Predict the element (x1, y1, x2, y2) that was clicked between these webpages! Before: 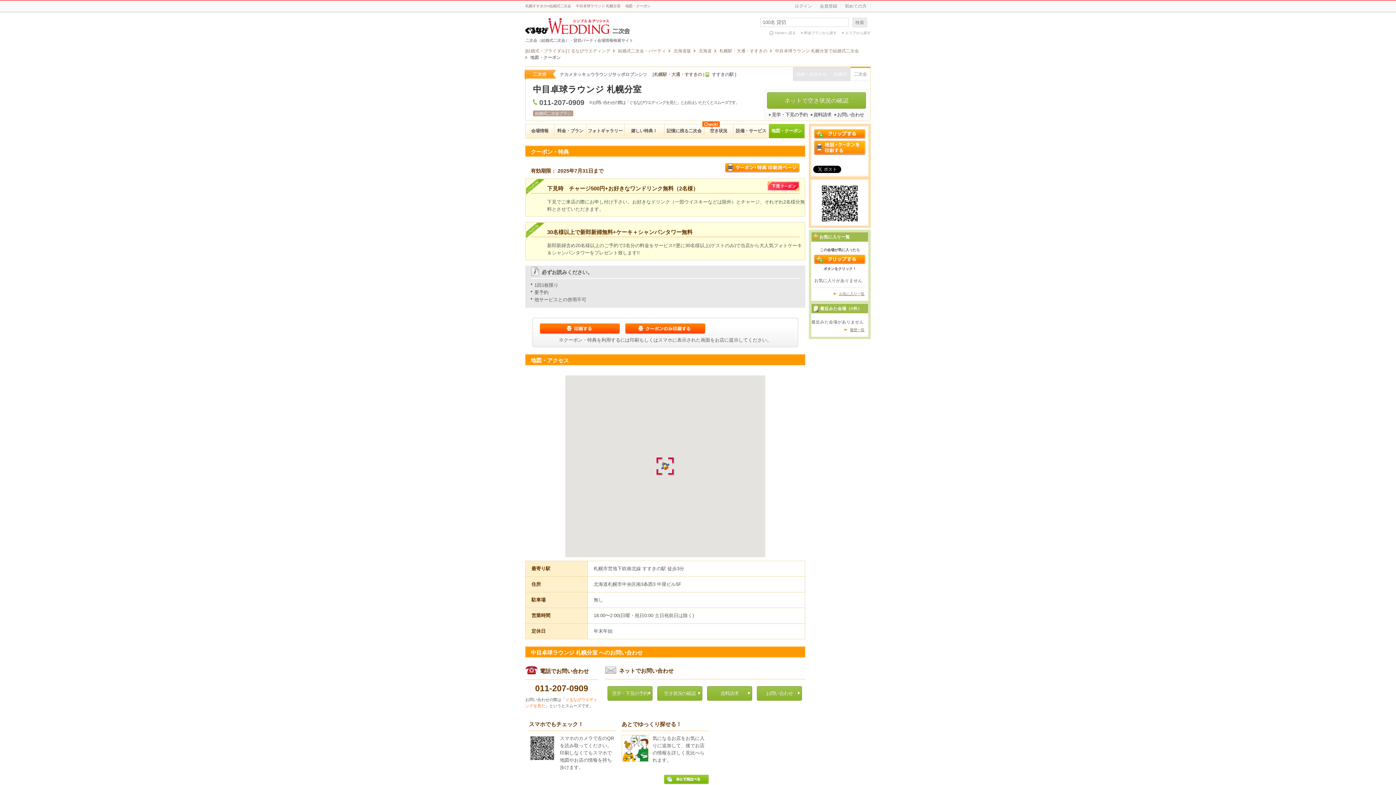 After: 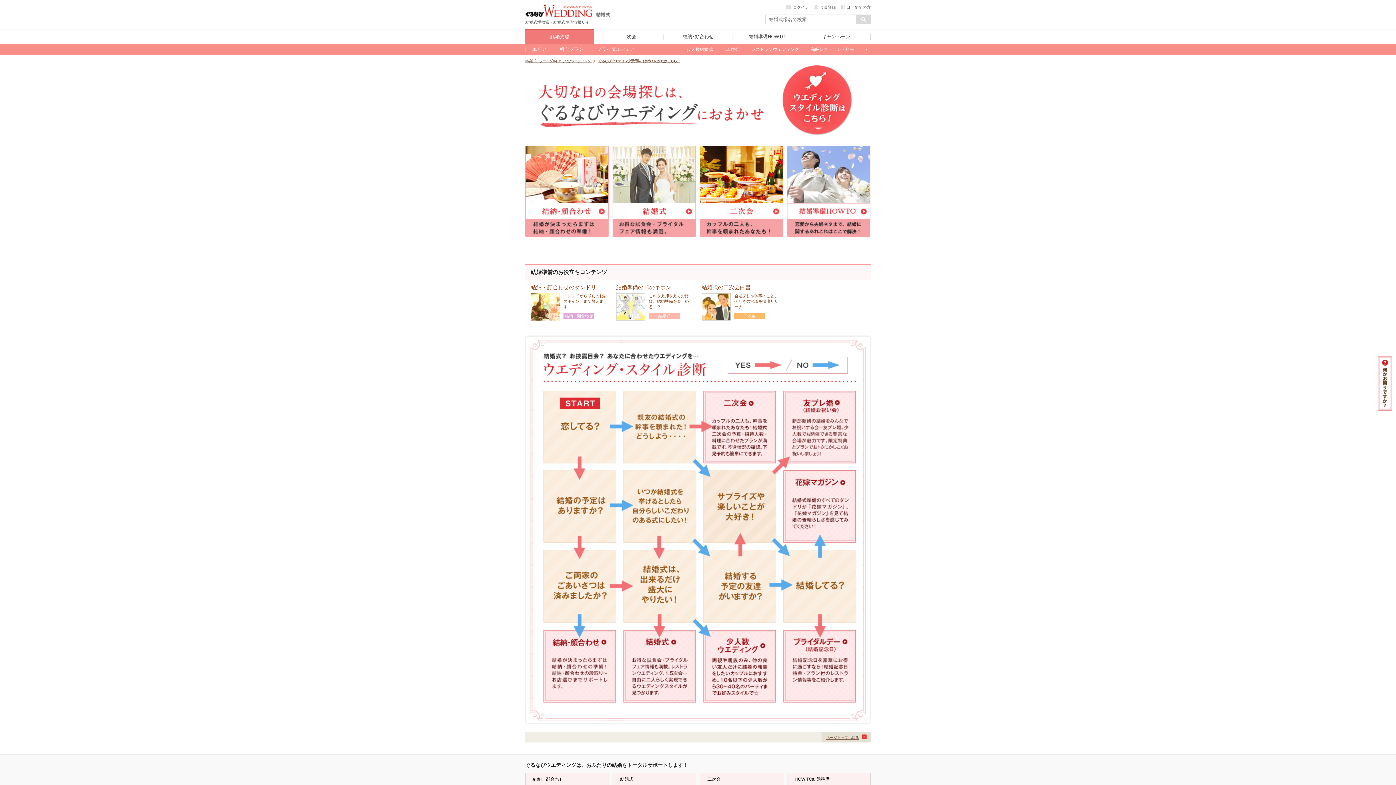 Action: label: 初めての方 bbox: (841, 3, 870, 8)